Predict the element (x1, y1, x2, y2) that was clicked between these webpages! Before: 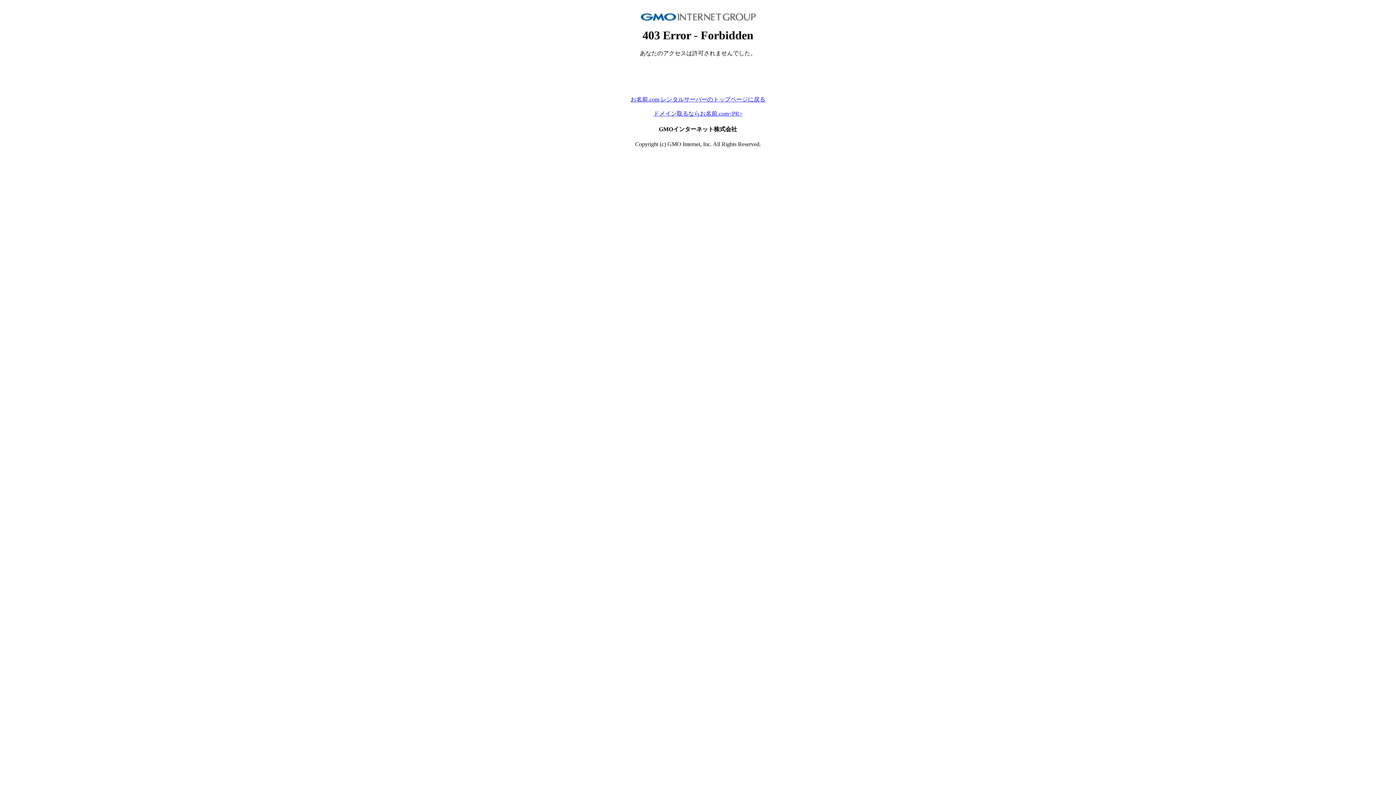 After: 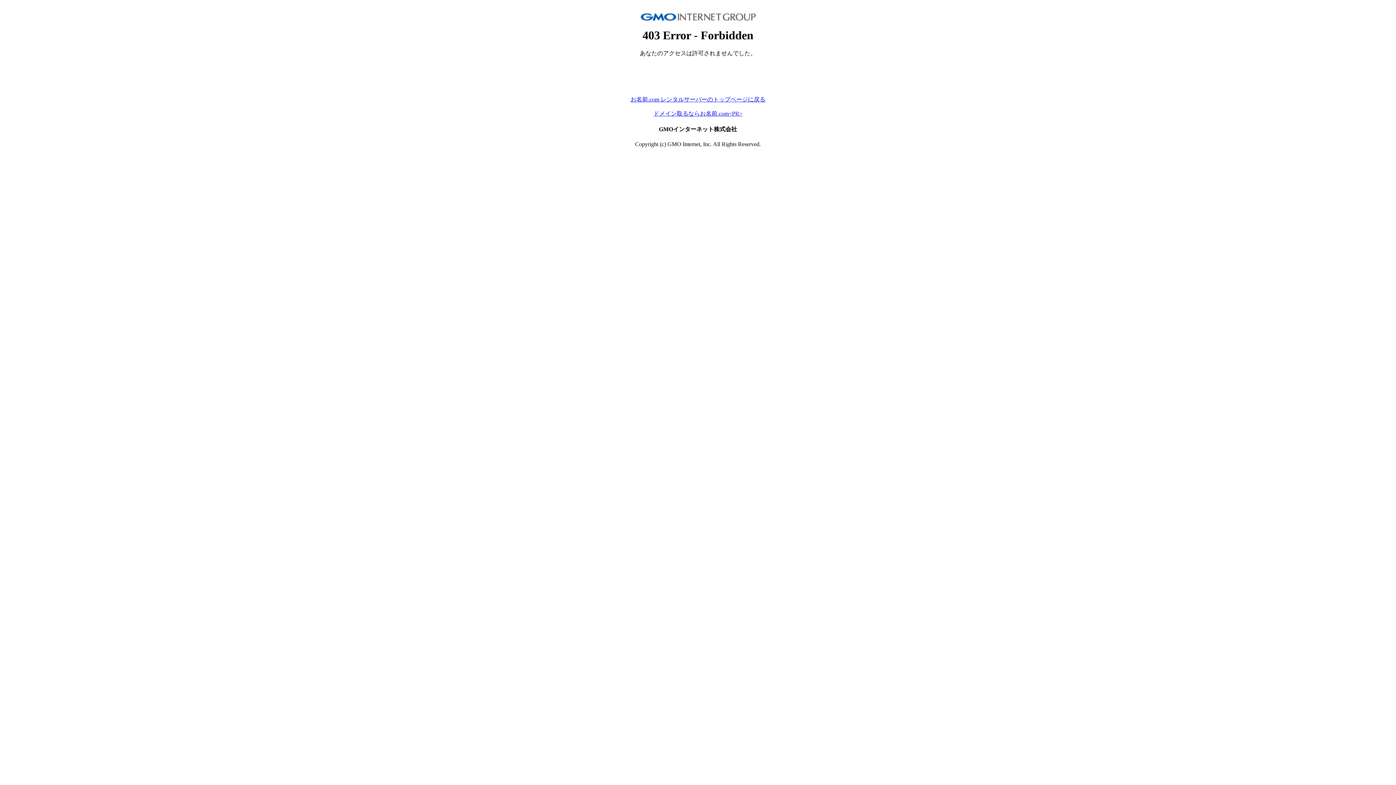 Action: label: ドメイン取るならお名前.com<PR> bbox: (653, 110, 742, 116)